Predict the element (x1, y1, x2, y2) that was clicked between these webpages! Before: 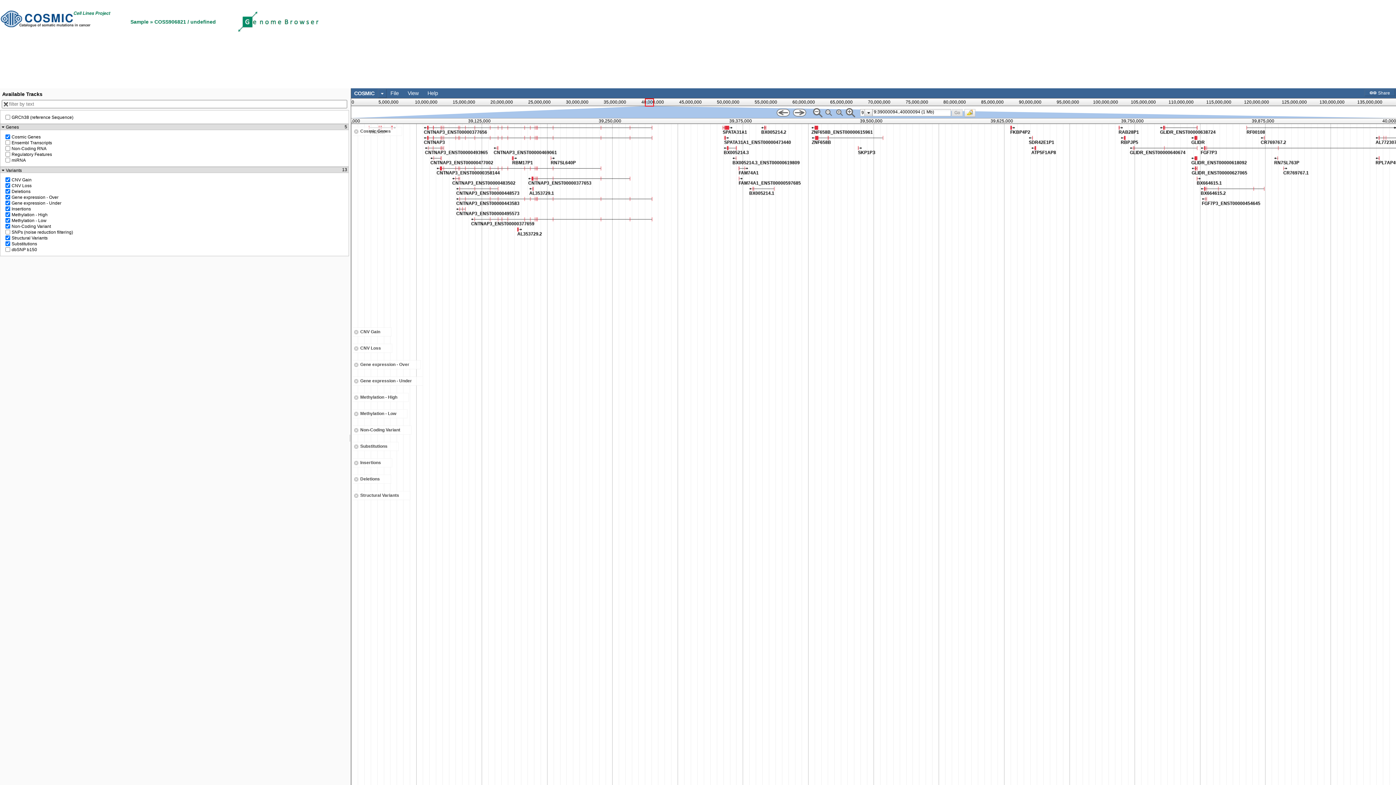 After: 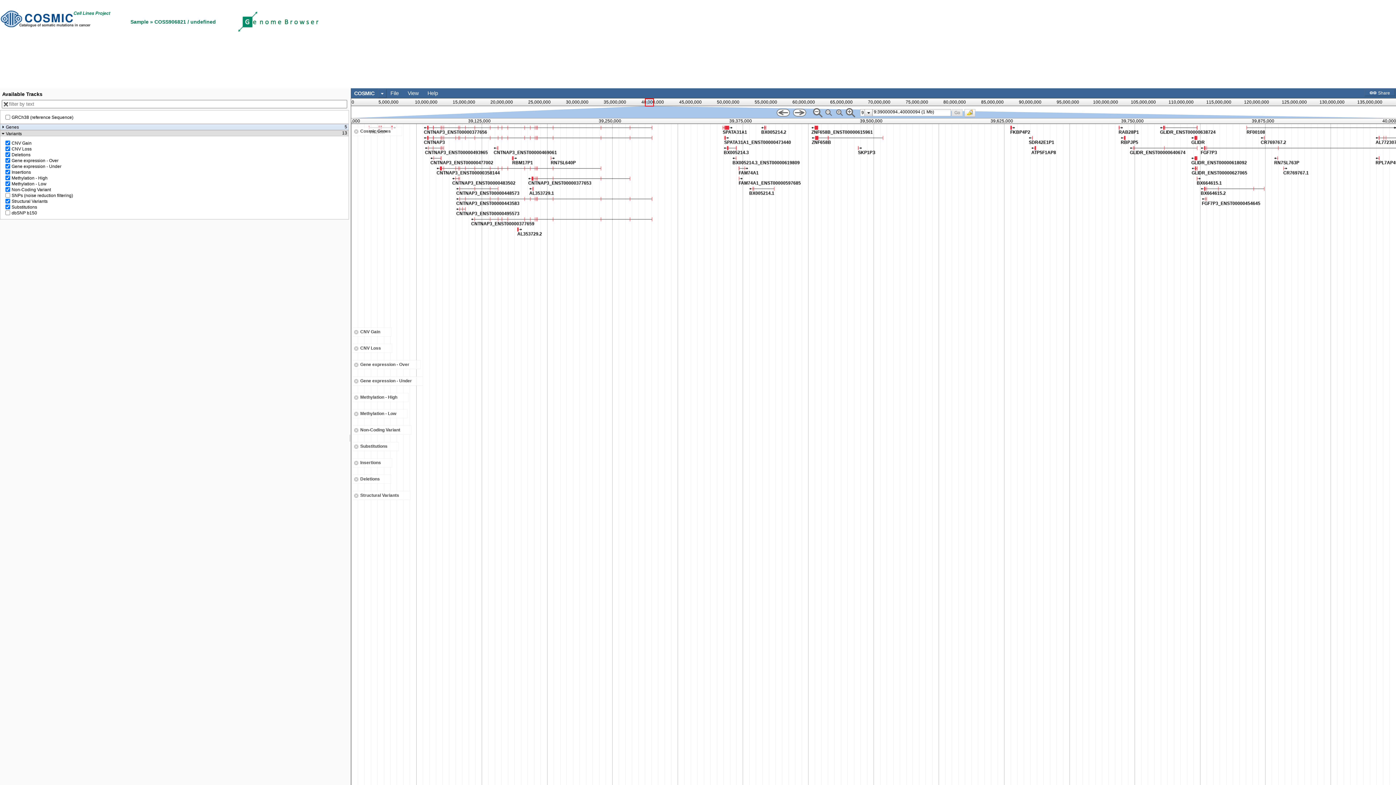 Action: label: Genes
5 bbox: (1, 124, 347, 129)